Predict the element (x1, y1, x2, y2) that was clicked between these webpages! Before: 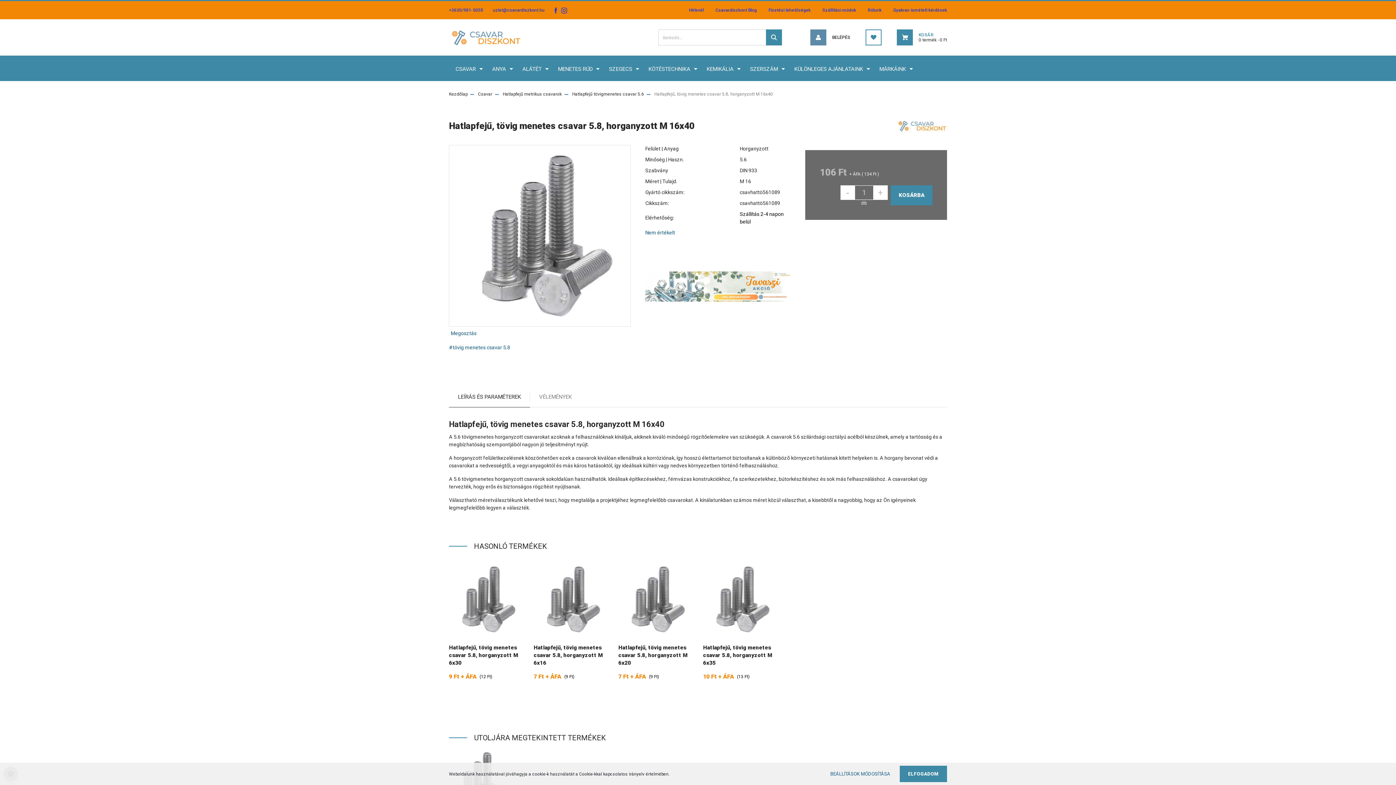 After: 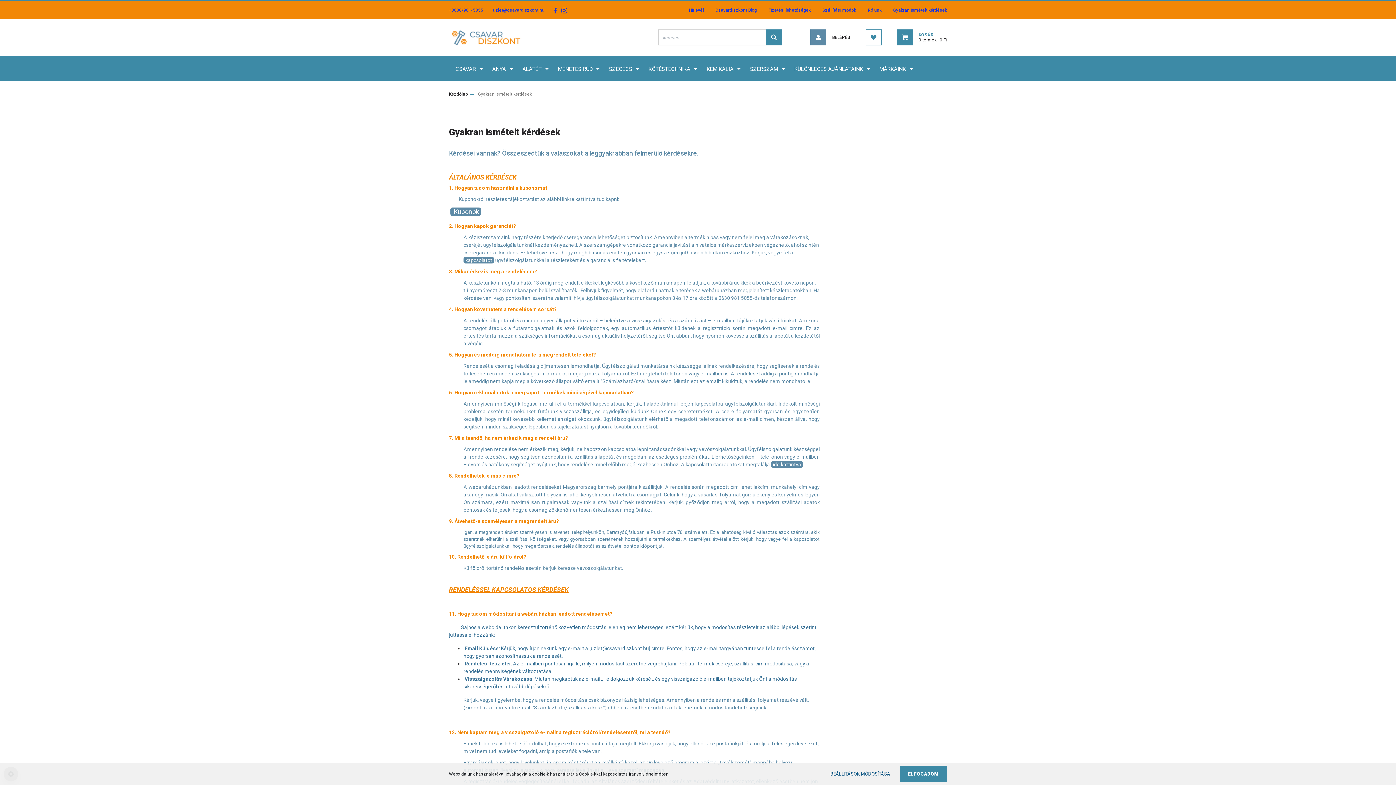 Action: bbox: (887, 1, 947, 19) label: Gyakran ismételt kérdések